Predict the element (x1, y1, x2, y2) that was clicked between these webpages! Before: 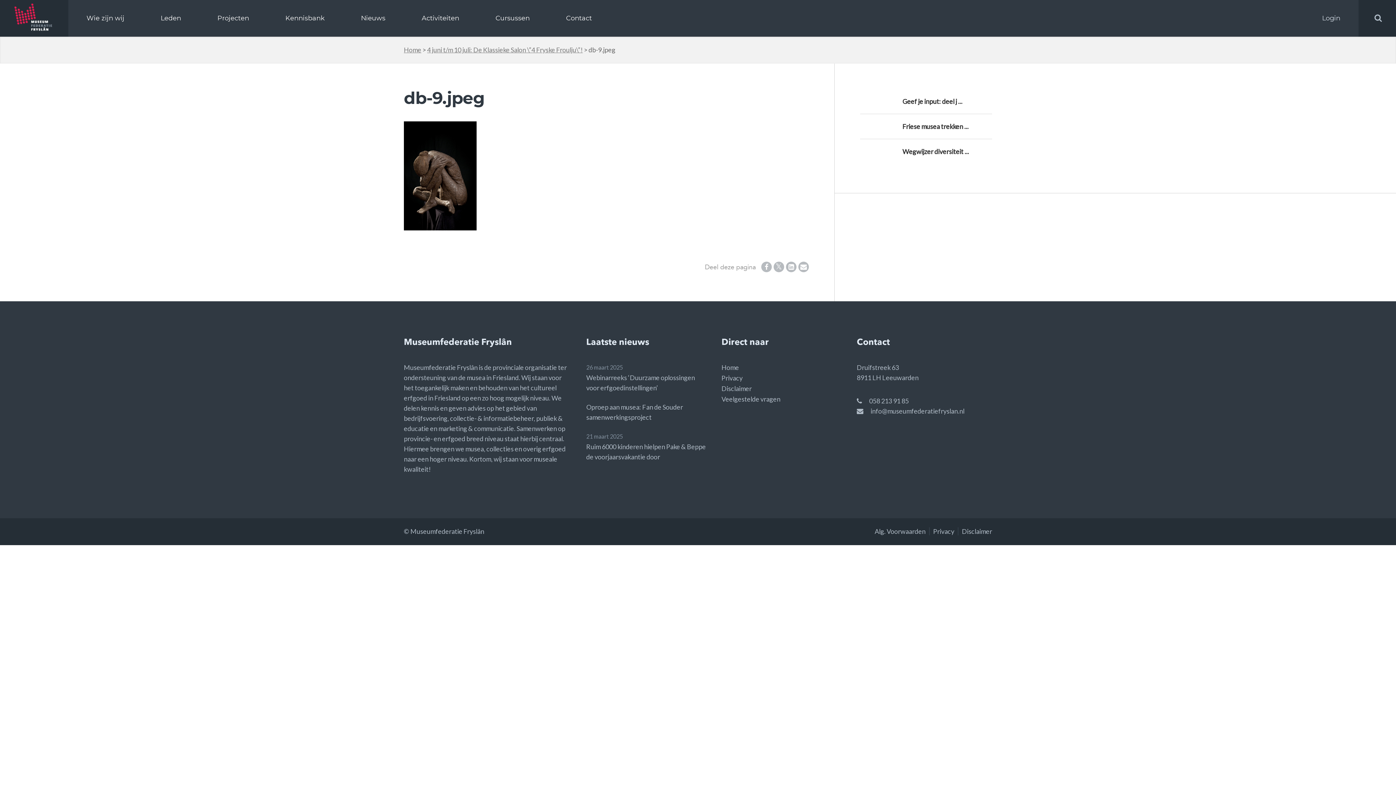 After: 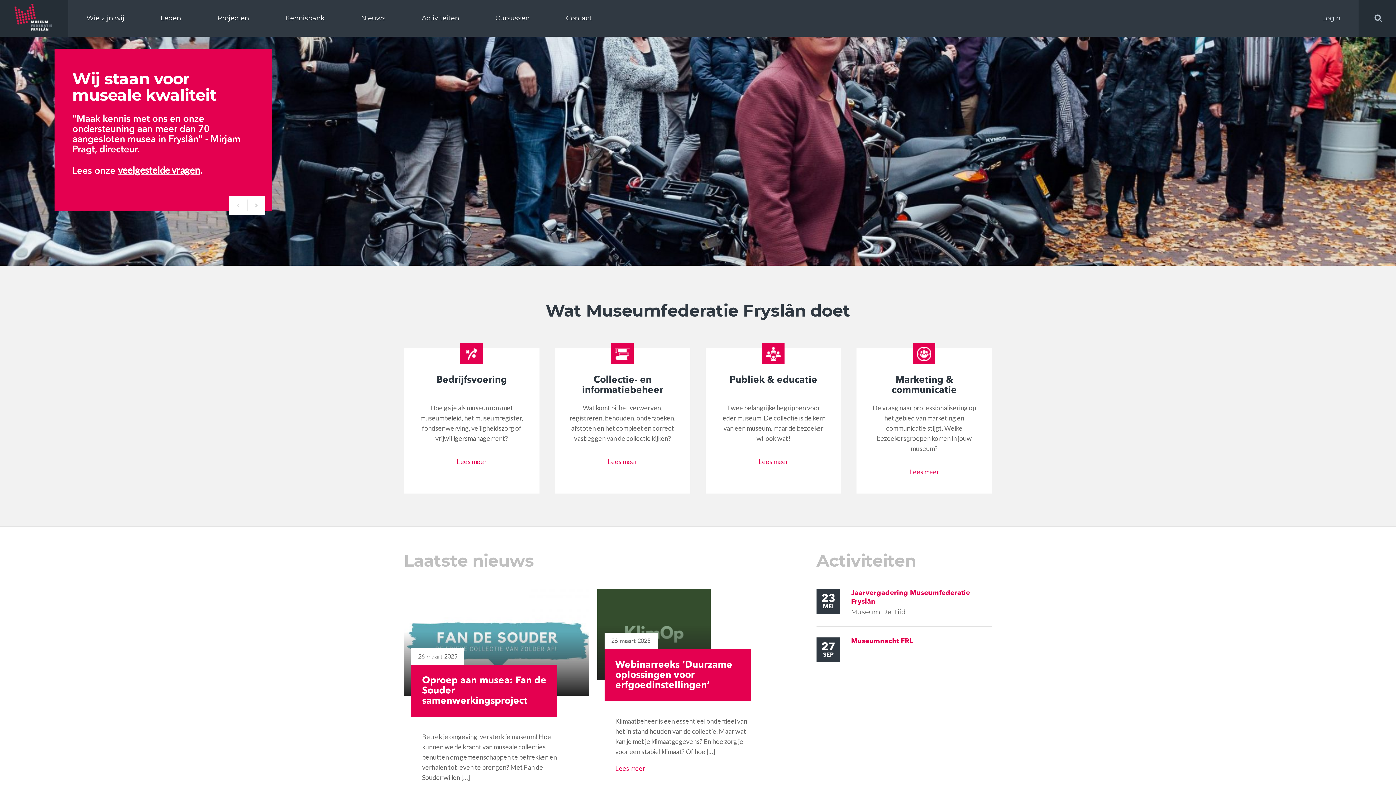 Action: label: Home bbox: (721, 363, 739, 371)